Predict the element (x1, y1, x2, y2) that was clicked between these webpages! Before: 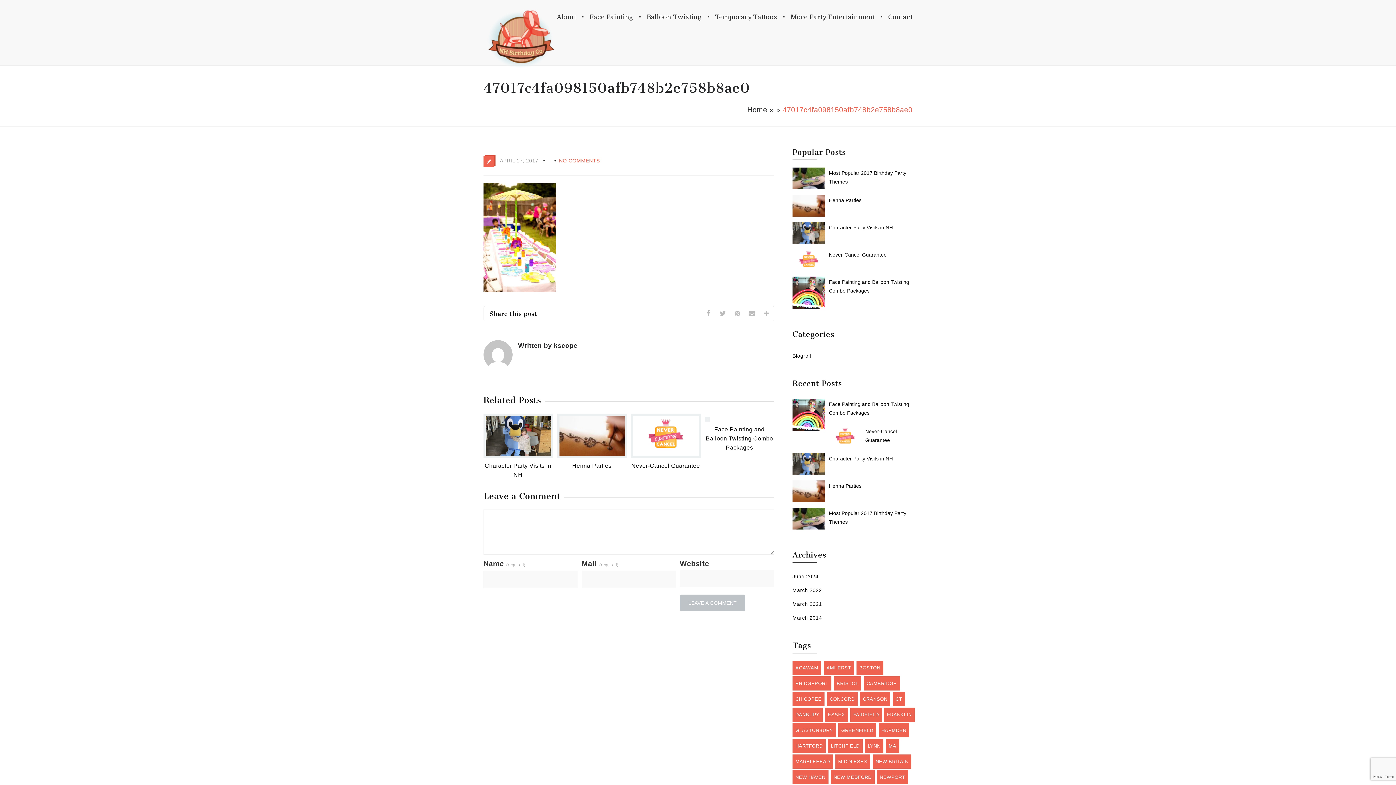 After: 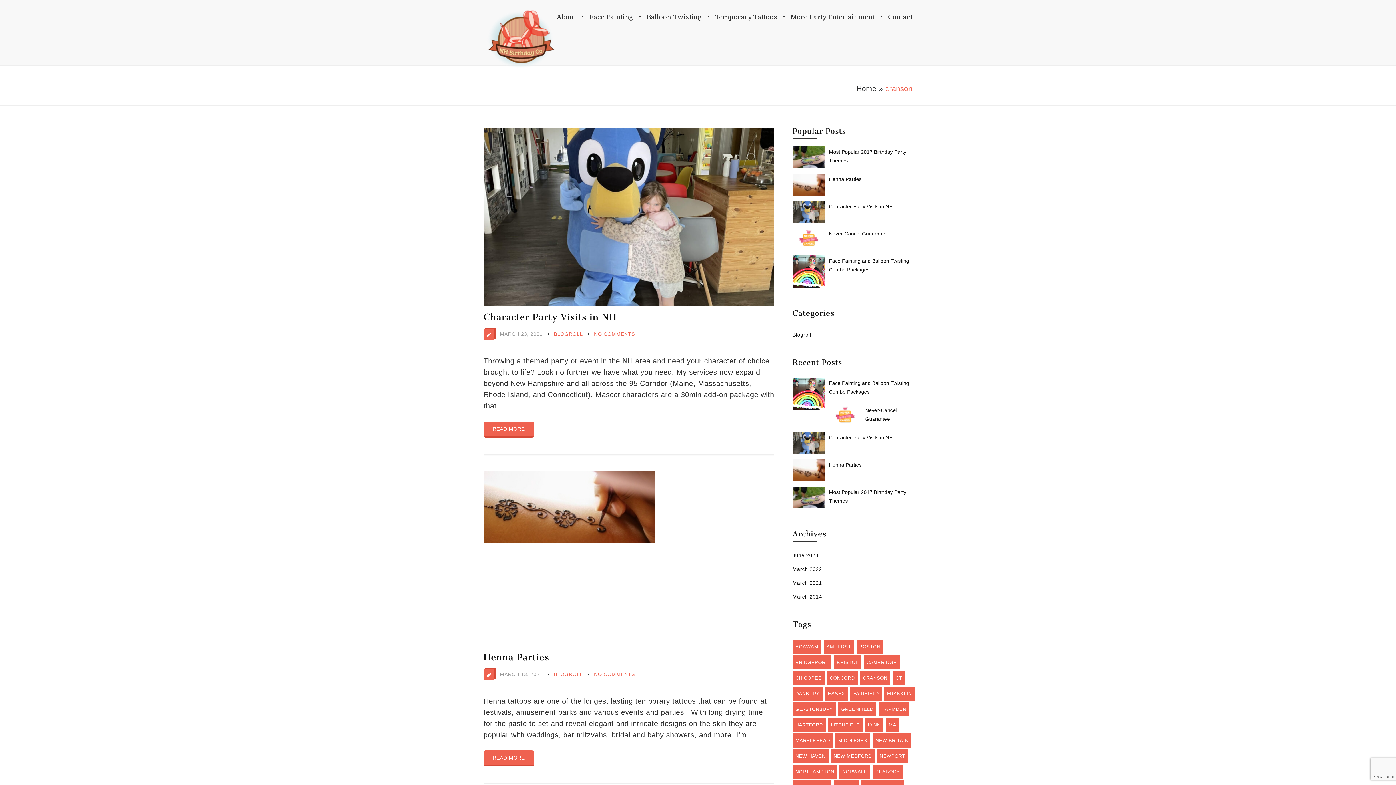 Action: label: cranson (3 items) bbox: (860, 692, 890, 706)